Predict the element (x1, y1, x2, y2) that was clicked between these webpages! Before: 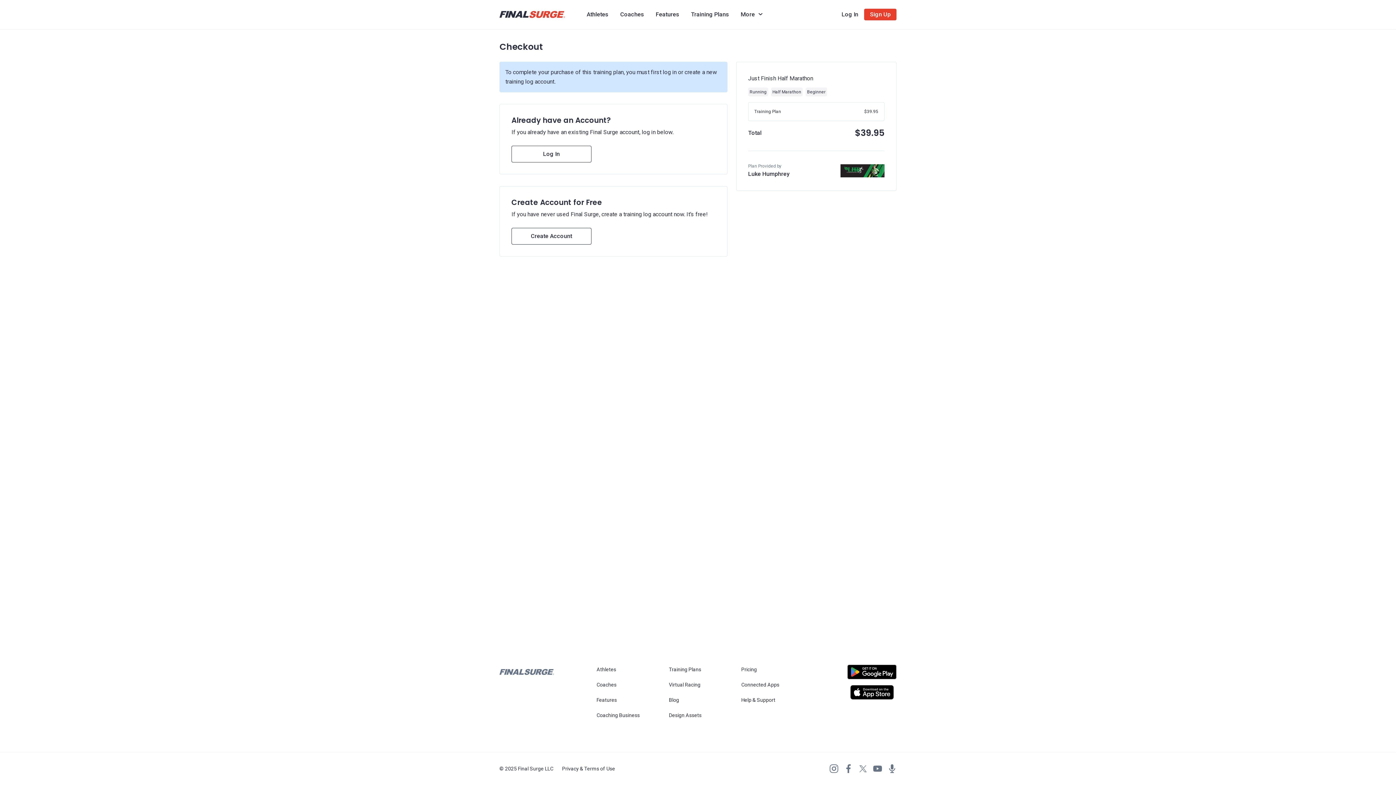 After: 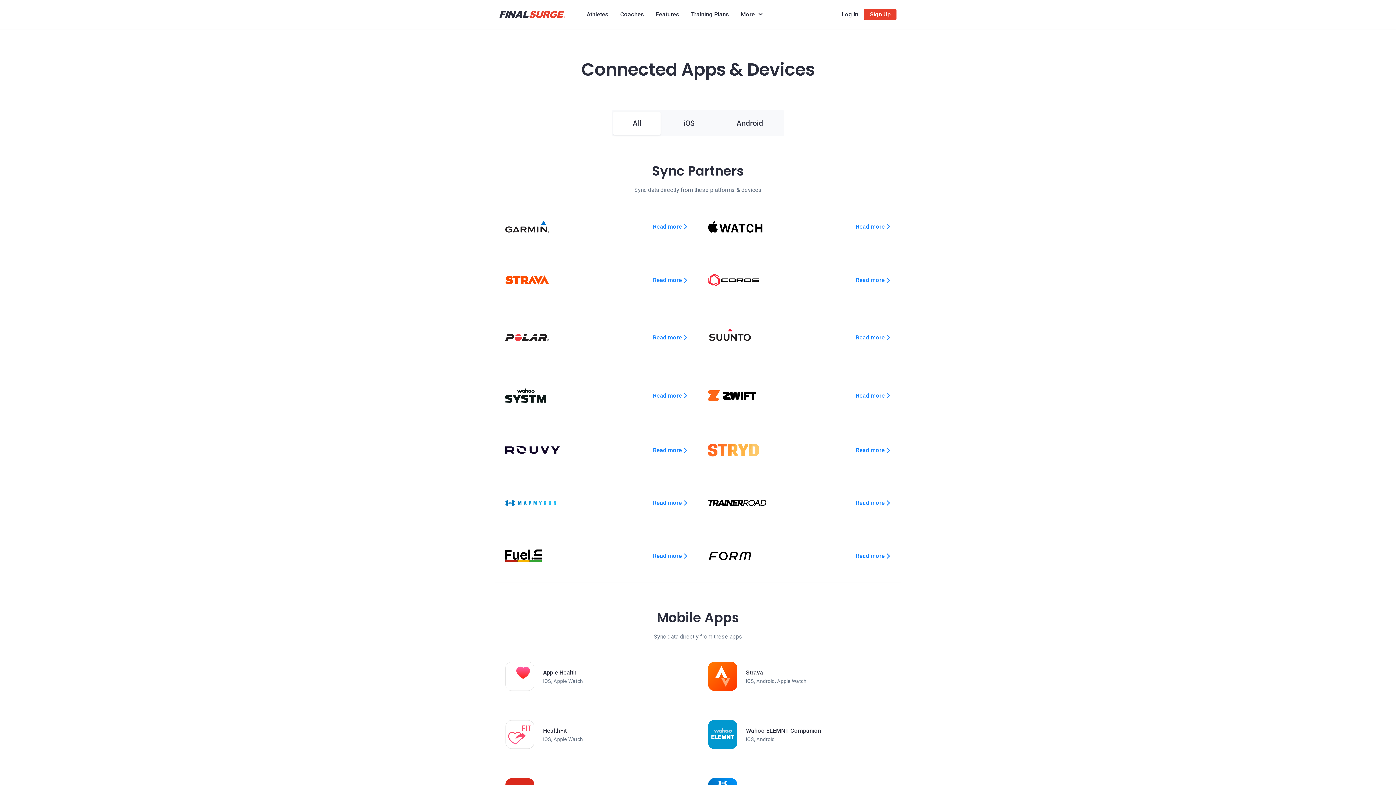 Action: label: Connected Apps bbox: (741, 681, 779, 689)